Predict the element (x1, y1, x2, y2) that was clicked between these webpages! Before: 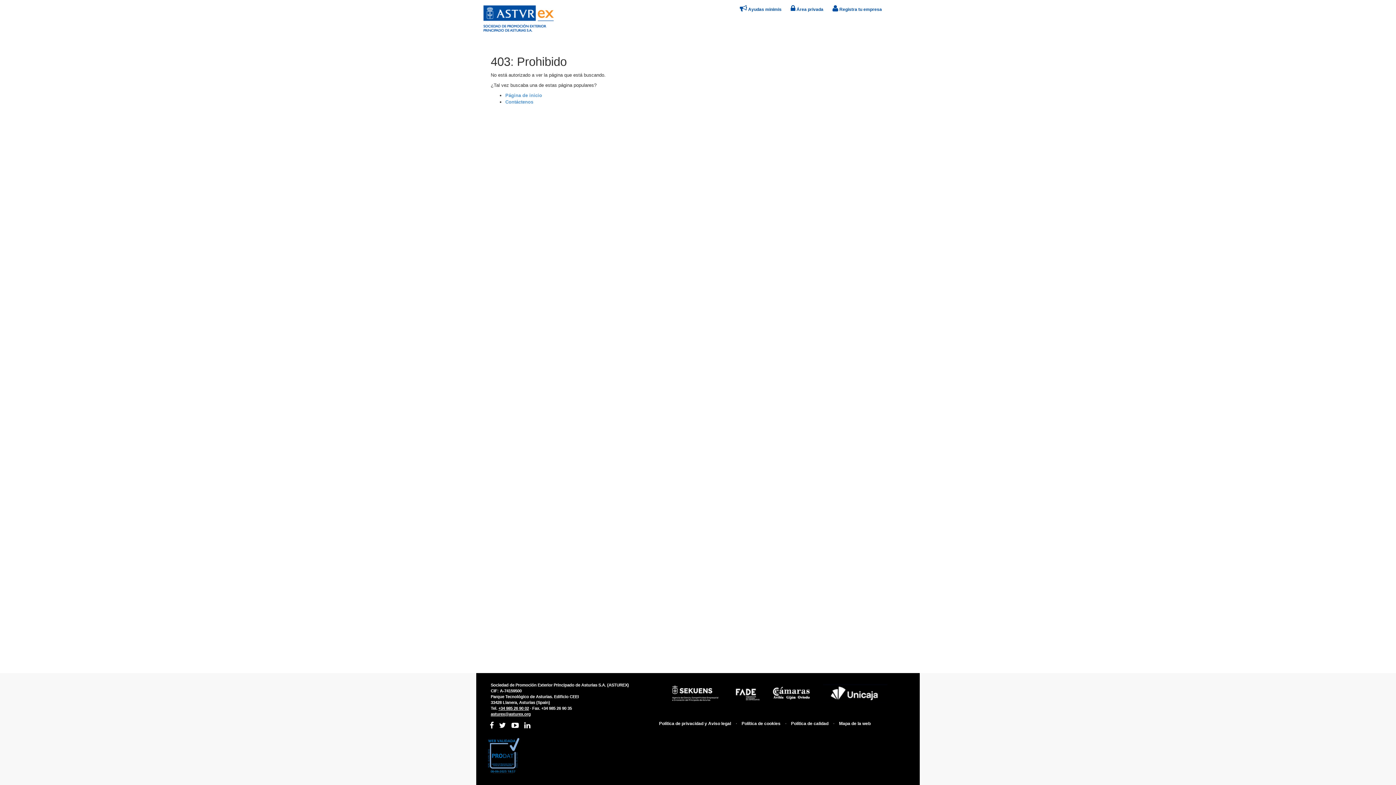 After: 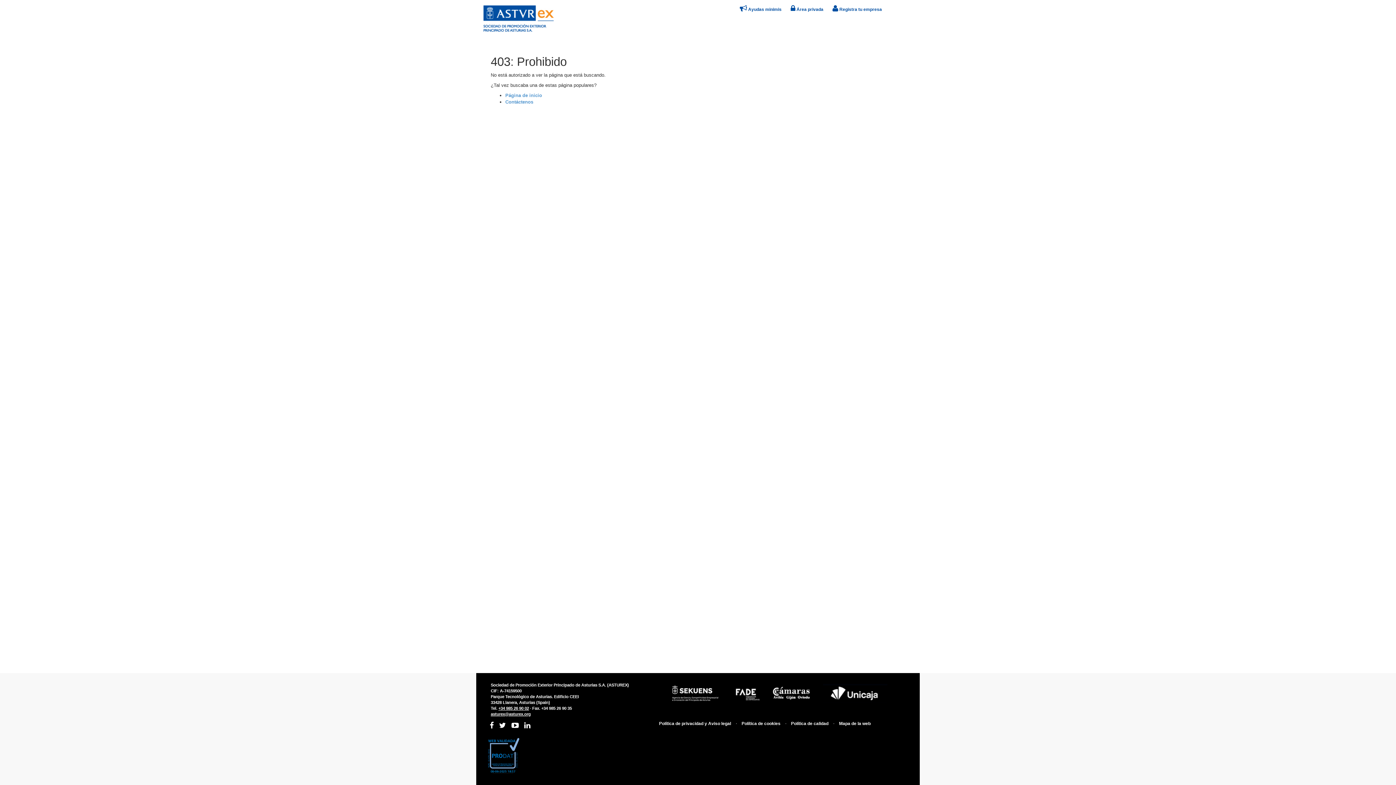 Action: bbox: (487, 754, 520, 758)